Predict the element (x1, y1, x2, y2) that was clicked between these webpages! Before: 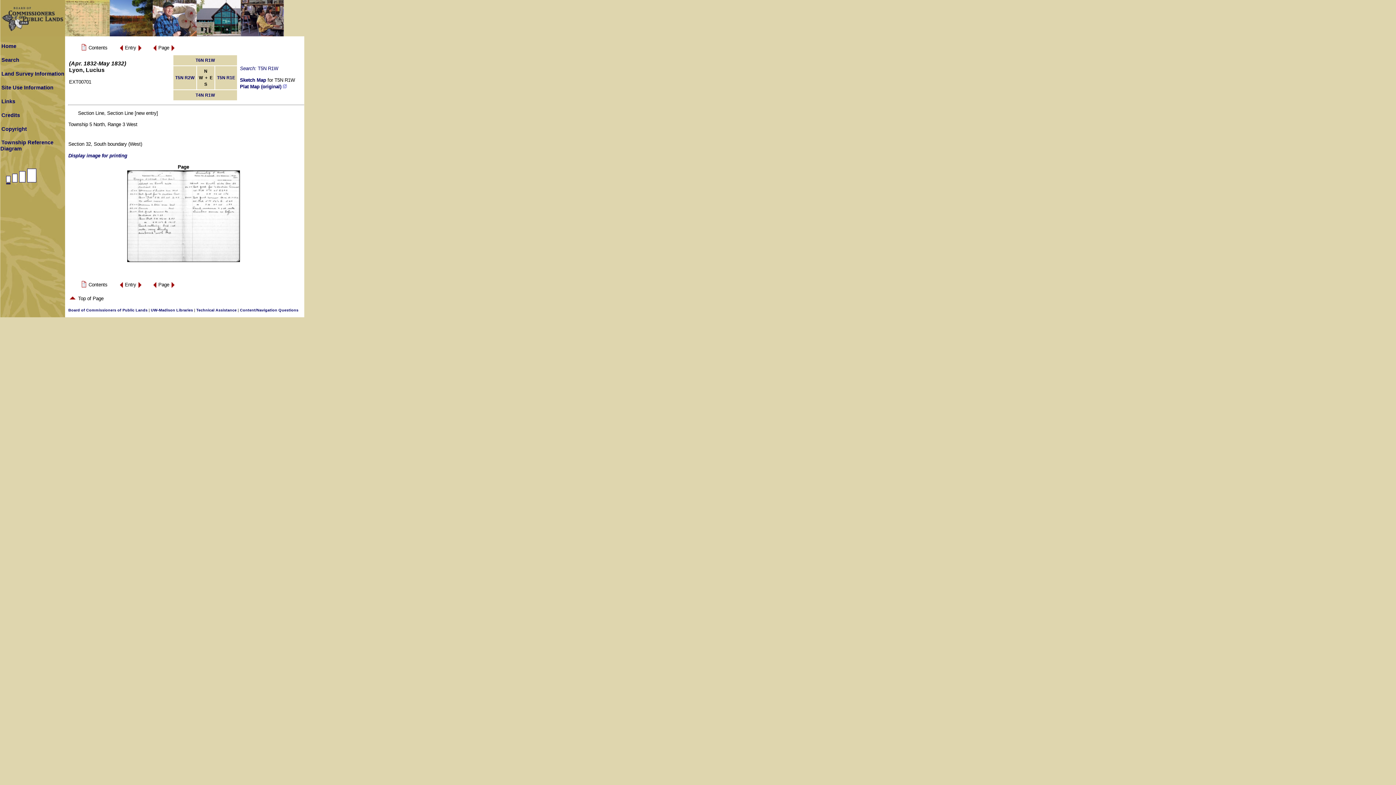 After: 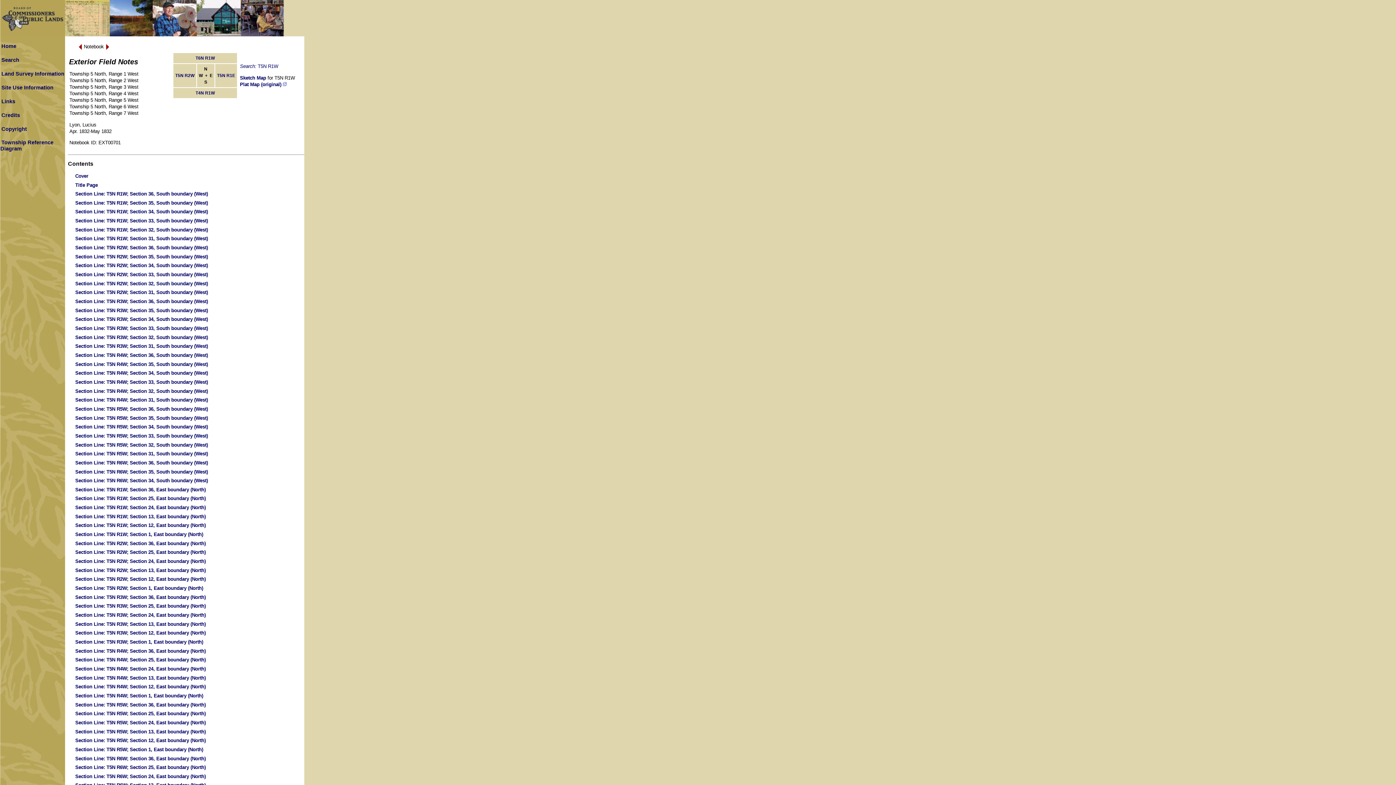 Action: bbox: (80, 284, 87, 289)